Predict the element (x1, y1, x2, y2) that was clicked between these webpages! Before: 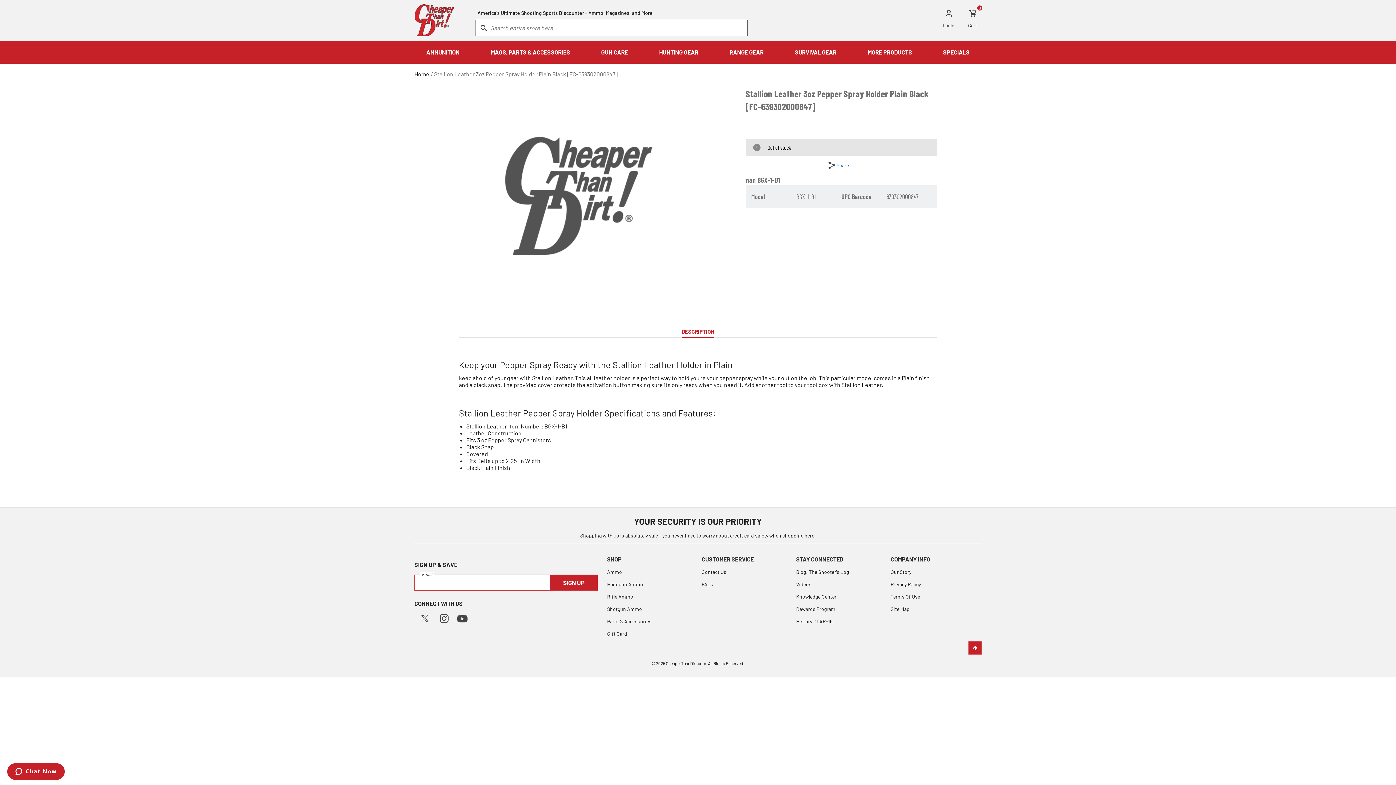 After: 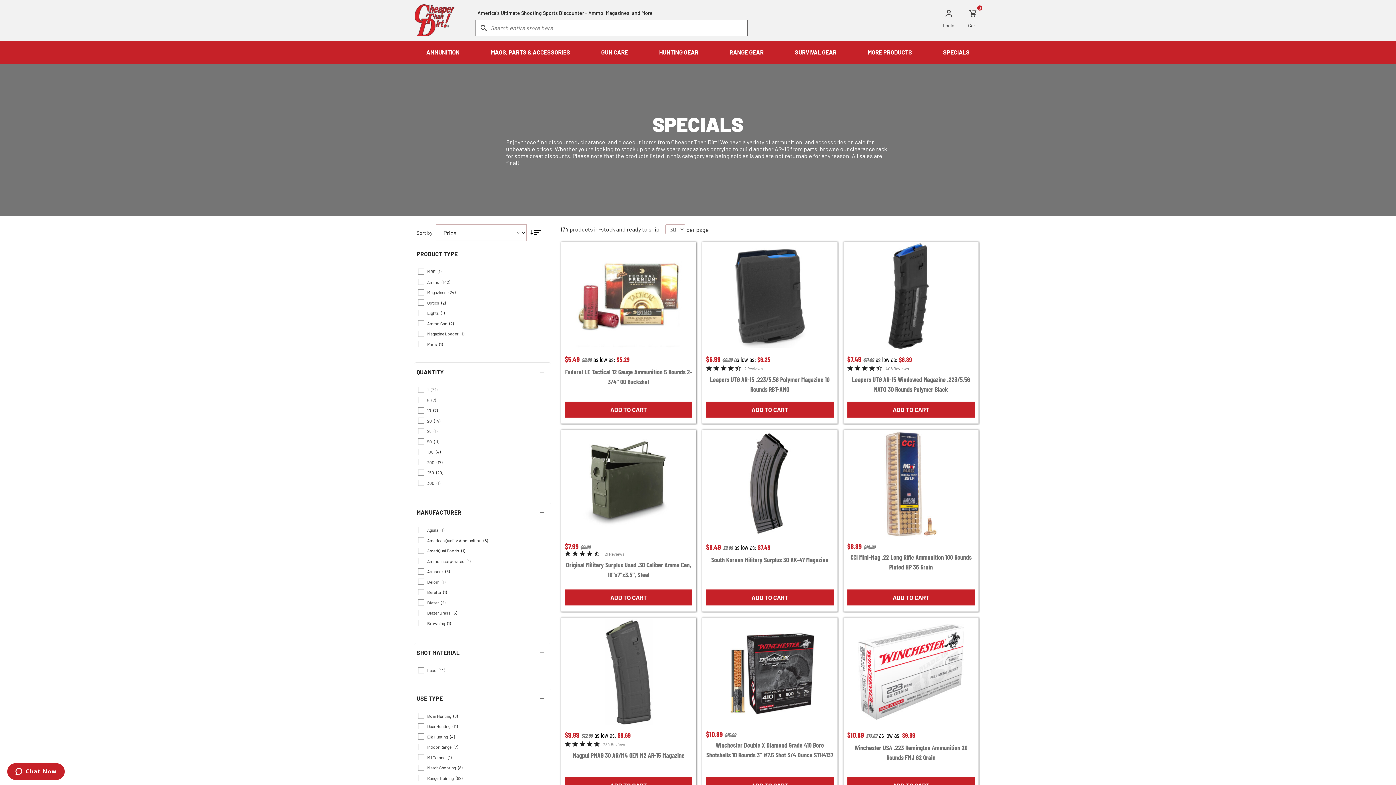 Action: label: SPECIALS bbox: (936, 41, 976, 63)